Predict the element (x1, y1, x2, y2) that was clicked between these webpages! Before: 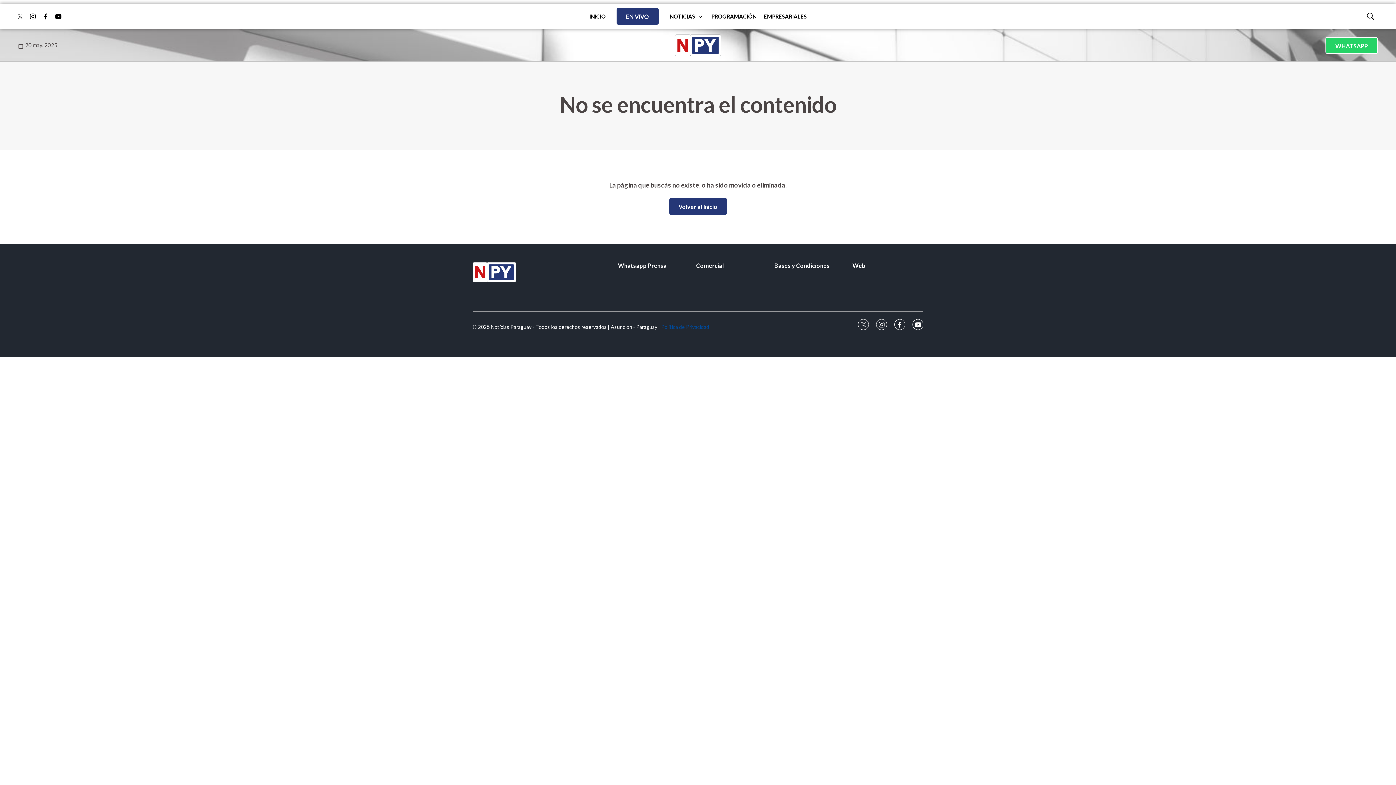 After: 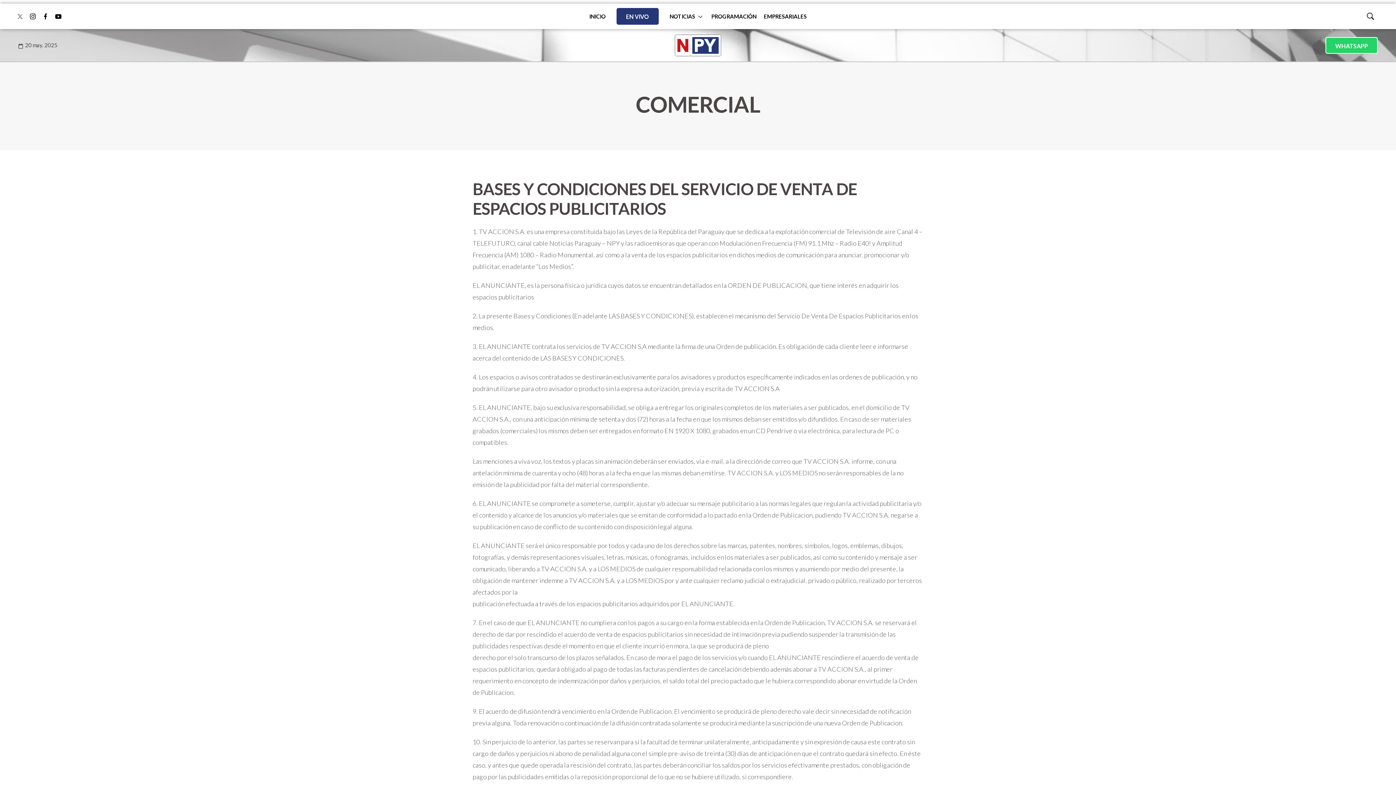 Action: bbox: (774, 262, 845, 269) label: Bases y Condiciones